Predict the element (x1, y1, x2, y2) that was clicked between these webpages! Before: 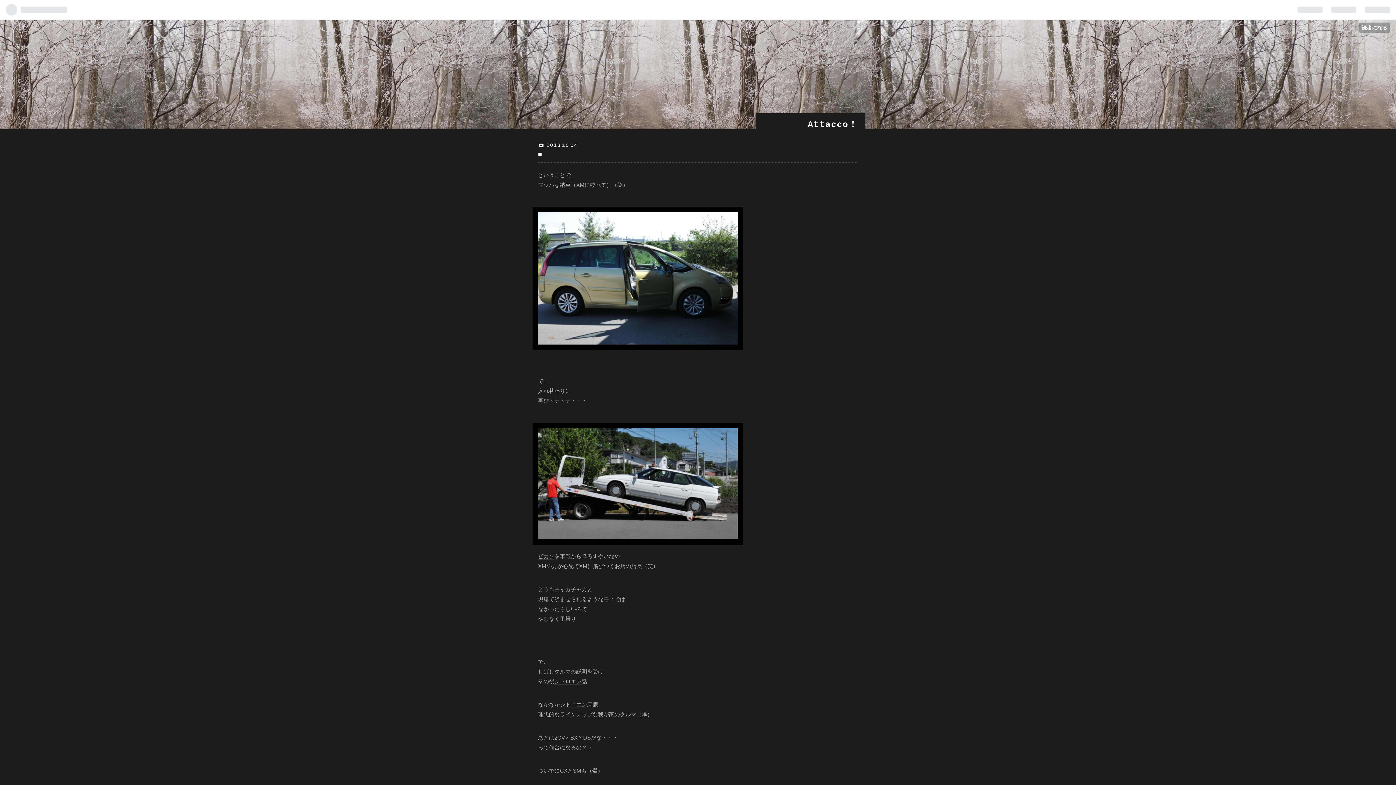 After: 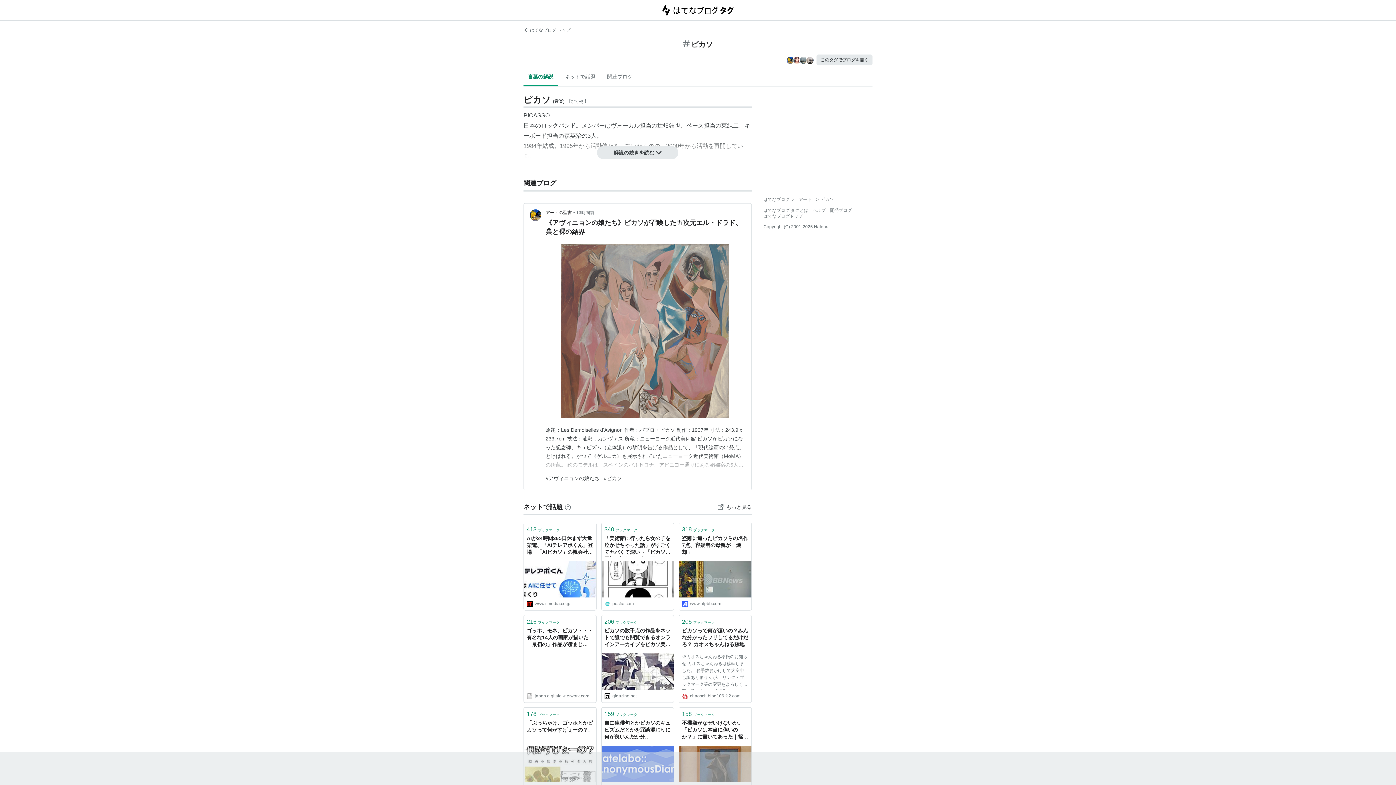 Action: bbox: (538, 553, 554, 560) label: ピカソ